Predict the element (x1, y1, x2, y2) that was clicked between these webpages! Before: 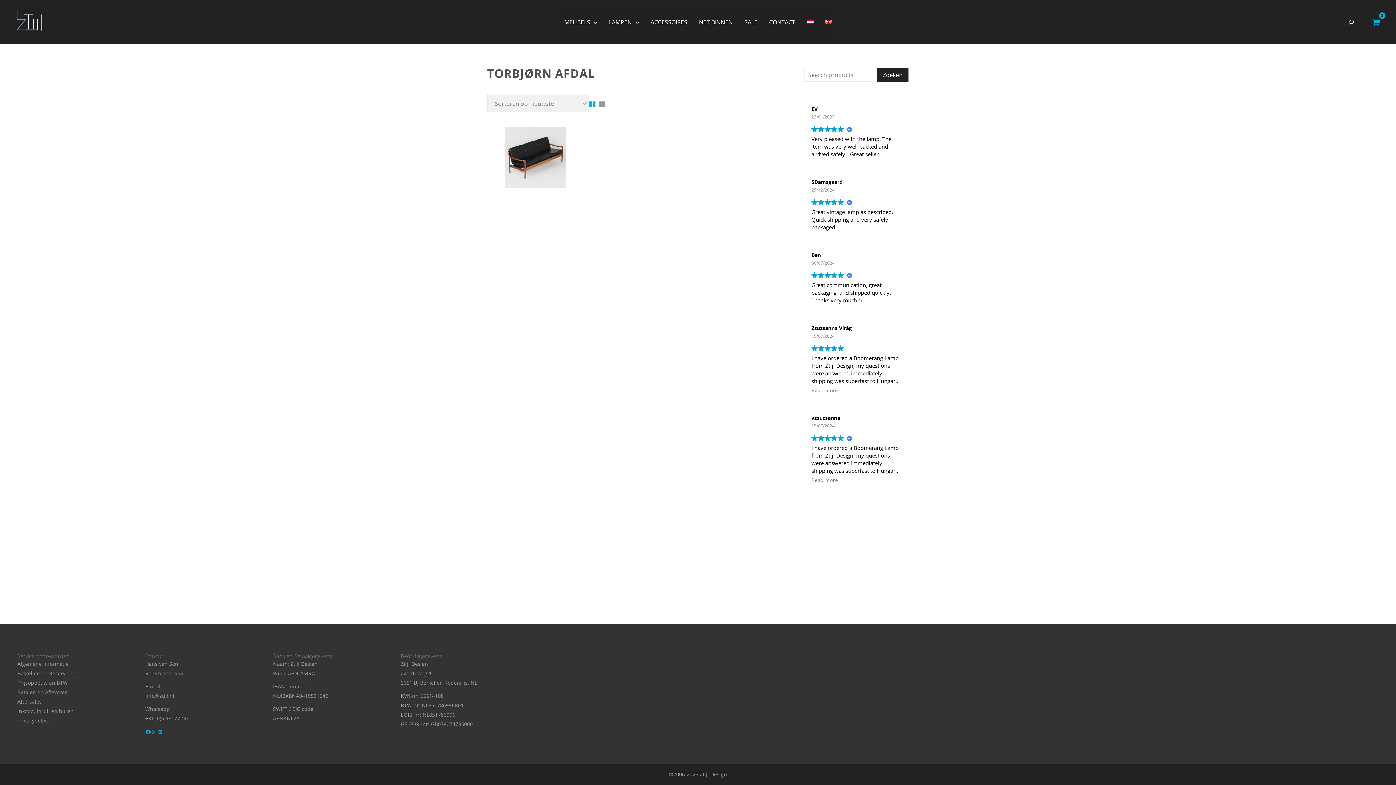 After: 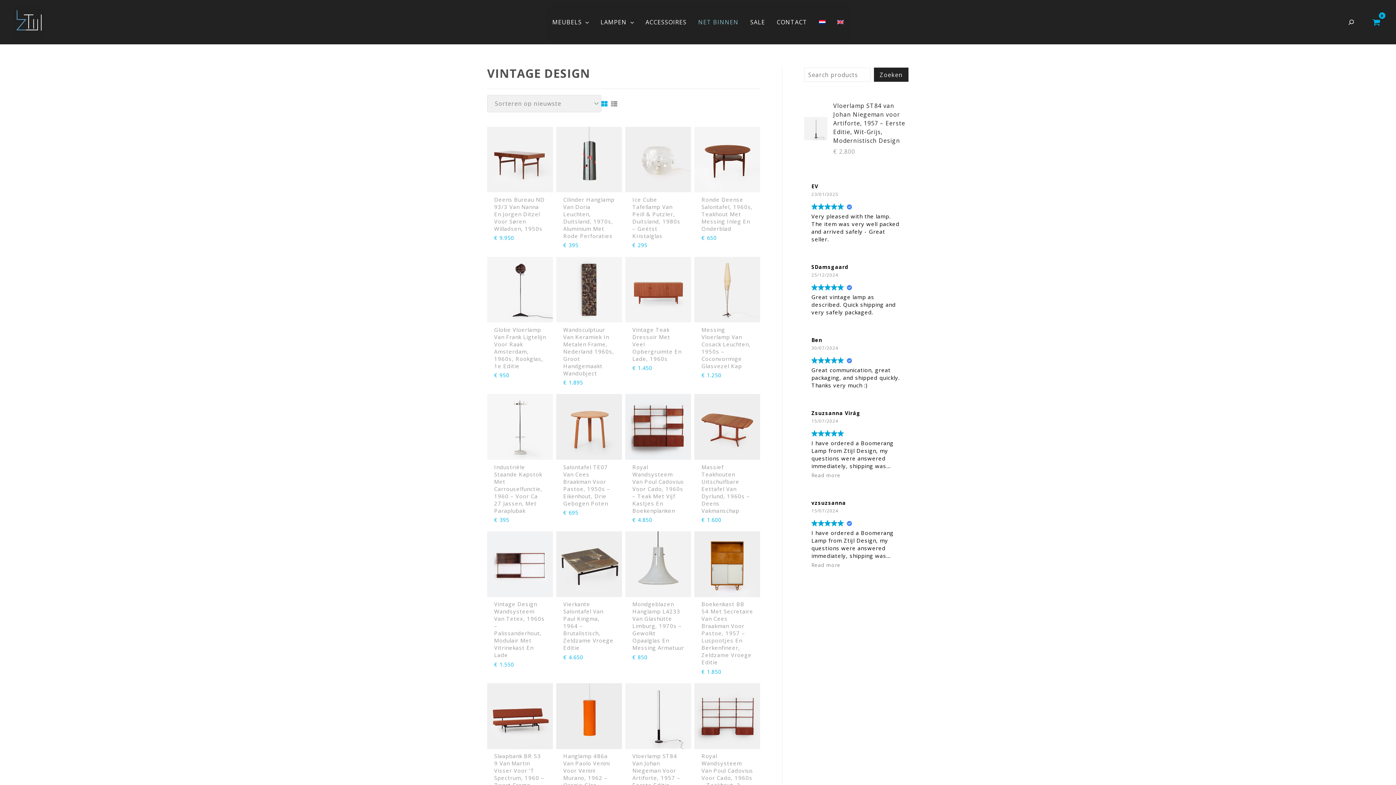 Action: label: NET BINNEN bbox: (693, 1, 738, 42)